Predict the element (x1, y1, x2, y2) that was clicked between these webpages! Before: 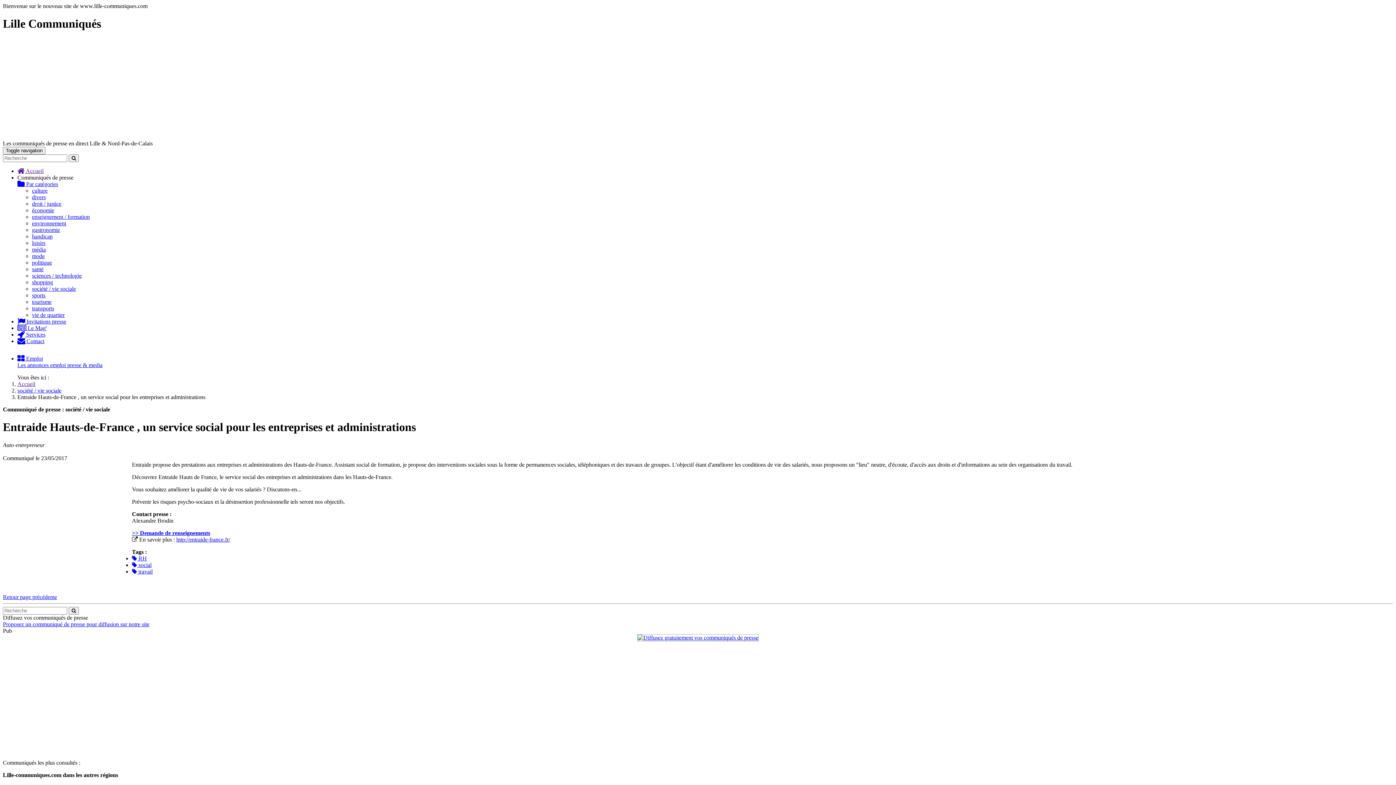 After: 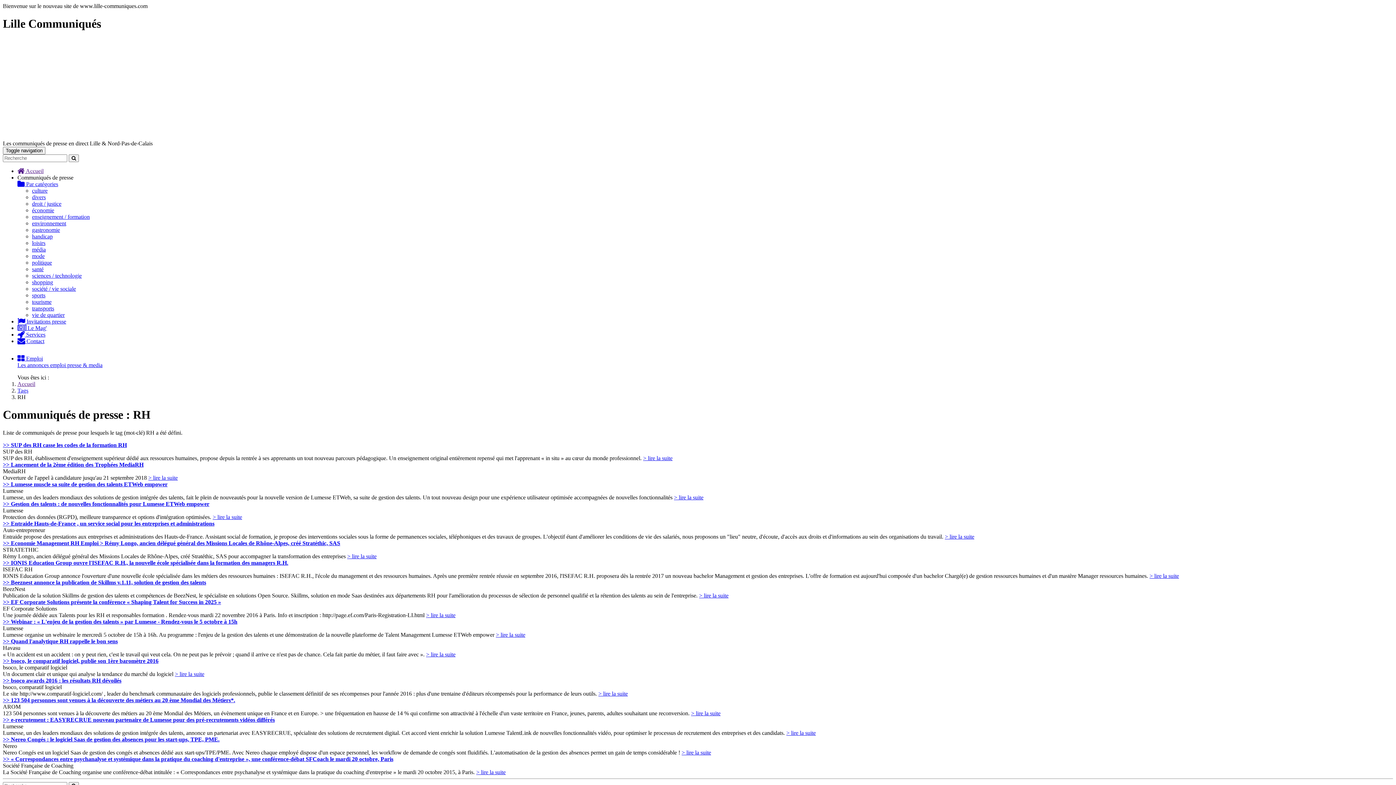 Action: label:  RH bbox: (132, 555, 146, 561)